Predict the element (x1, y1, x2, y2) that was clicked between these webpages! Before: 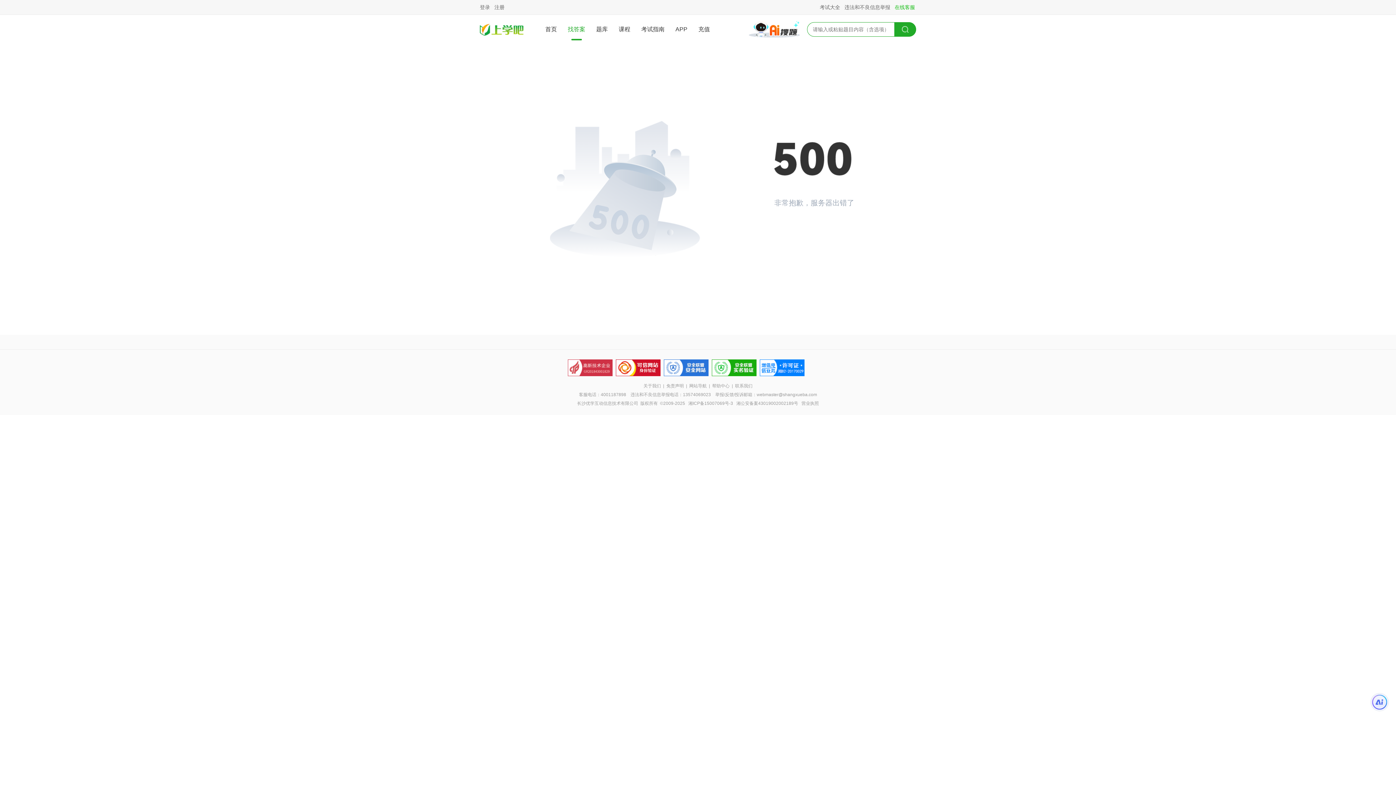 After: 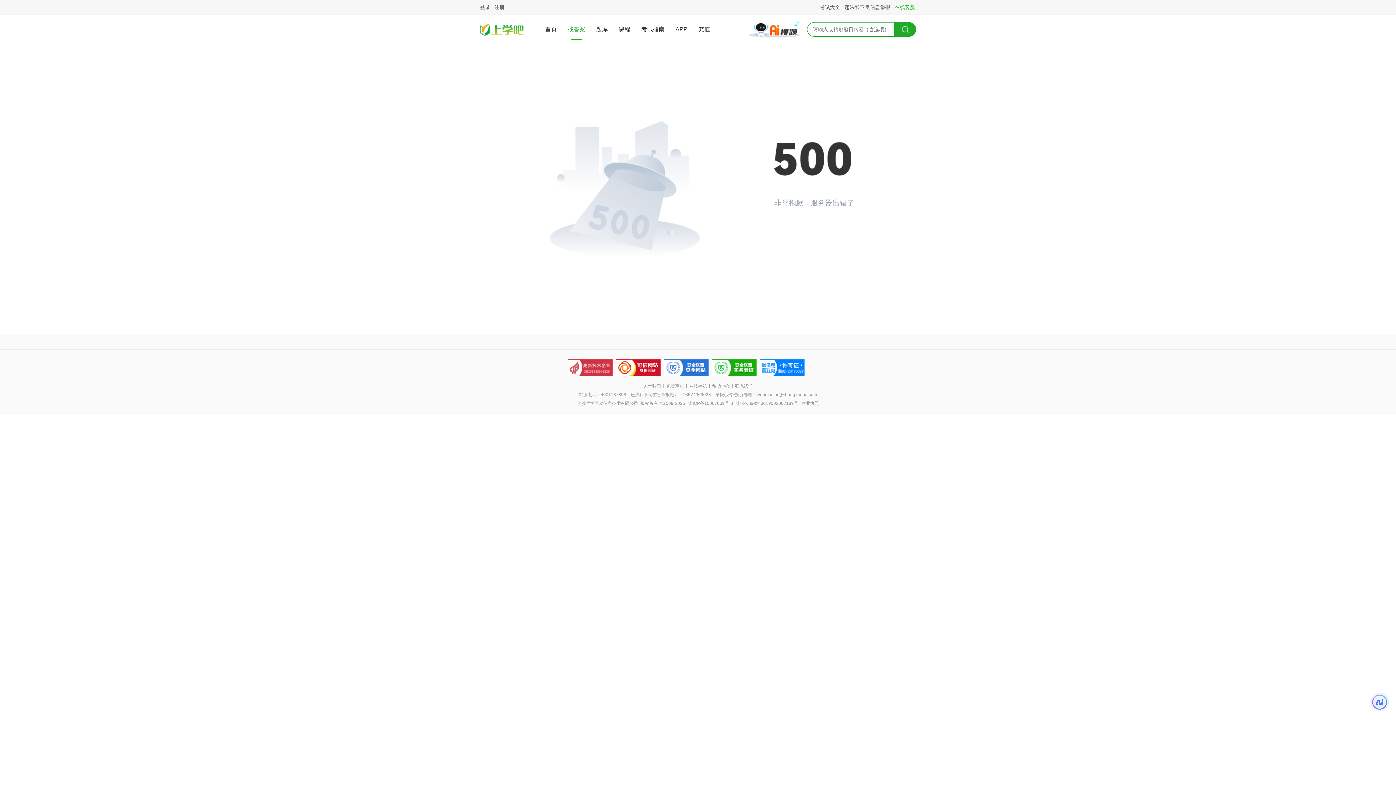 Action: label: 首页 bbox: (545, 14, 557, 44)